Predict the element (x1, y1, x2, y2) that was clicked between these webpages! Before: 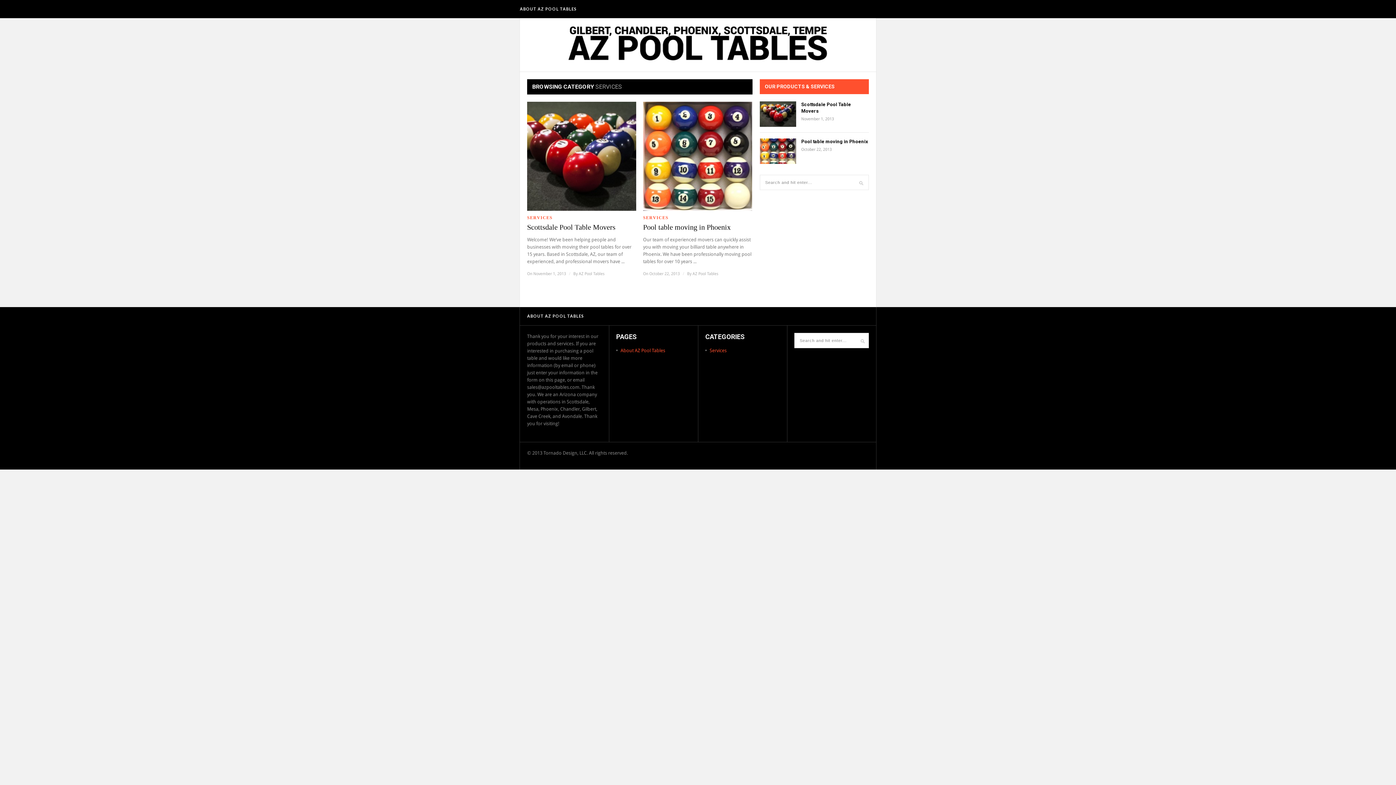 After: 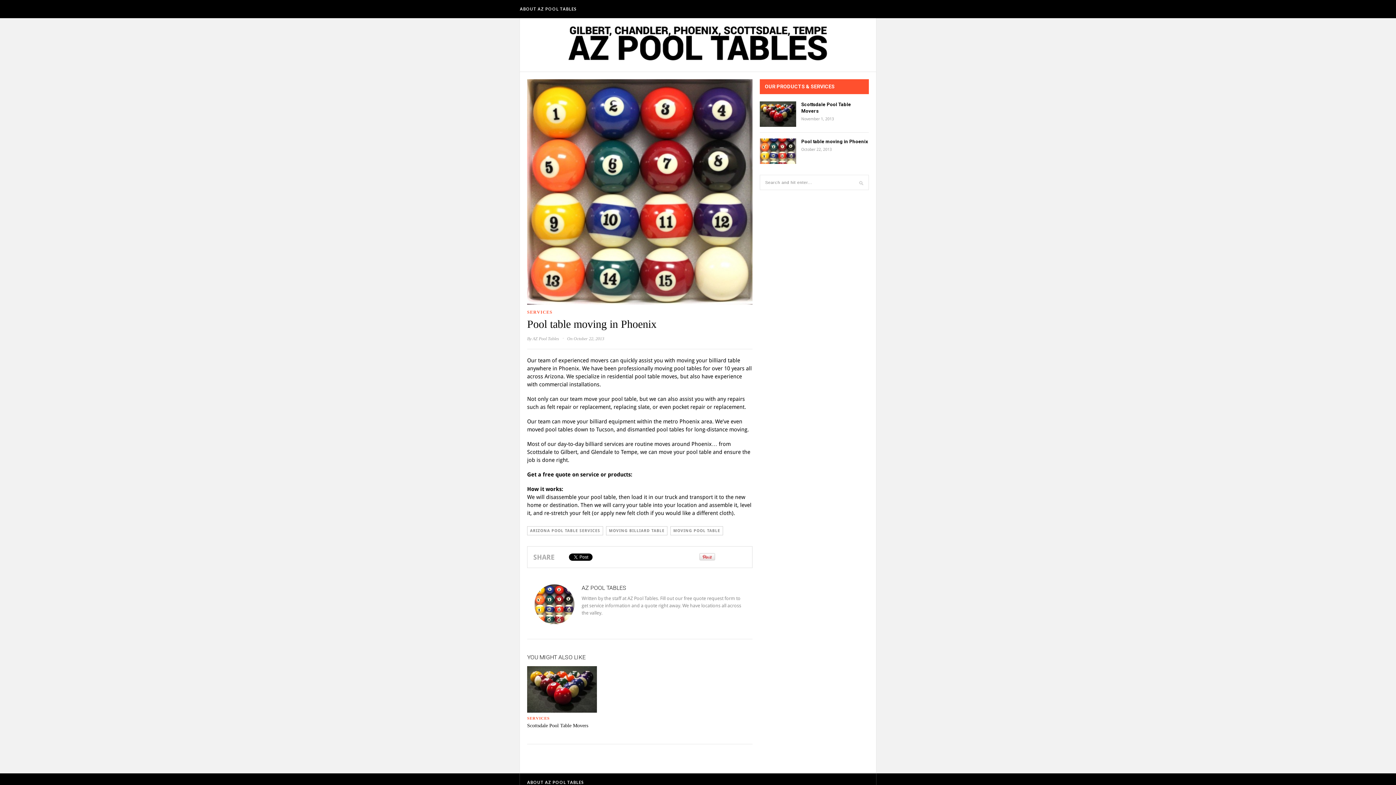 Action: label: Pool table moving in Phoenix bbox: (801, 138, 868, 144)